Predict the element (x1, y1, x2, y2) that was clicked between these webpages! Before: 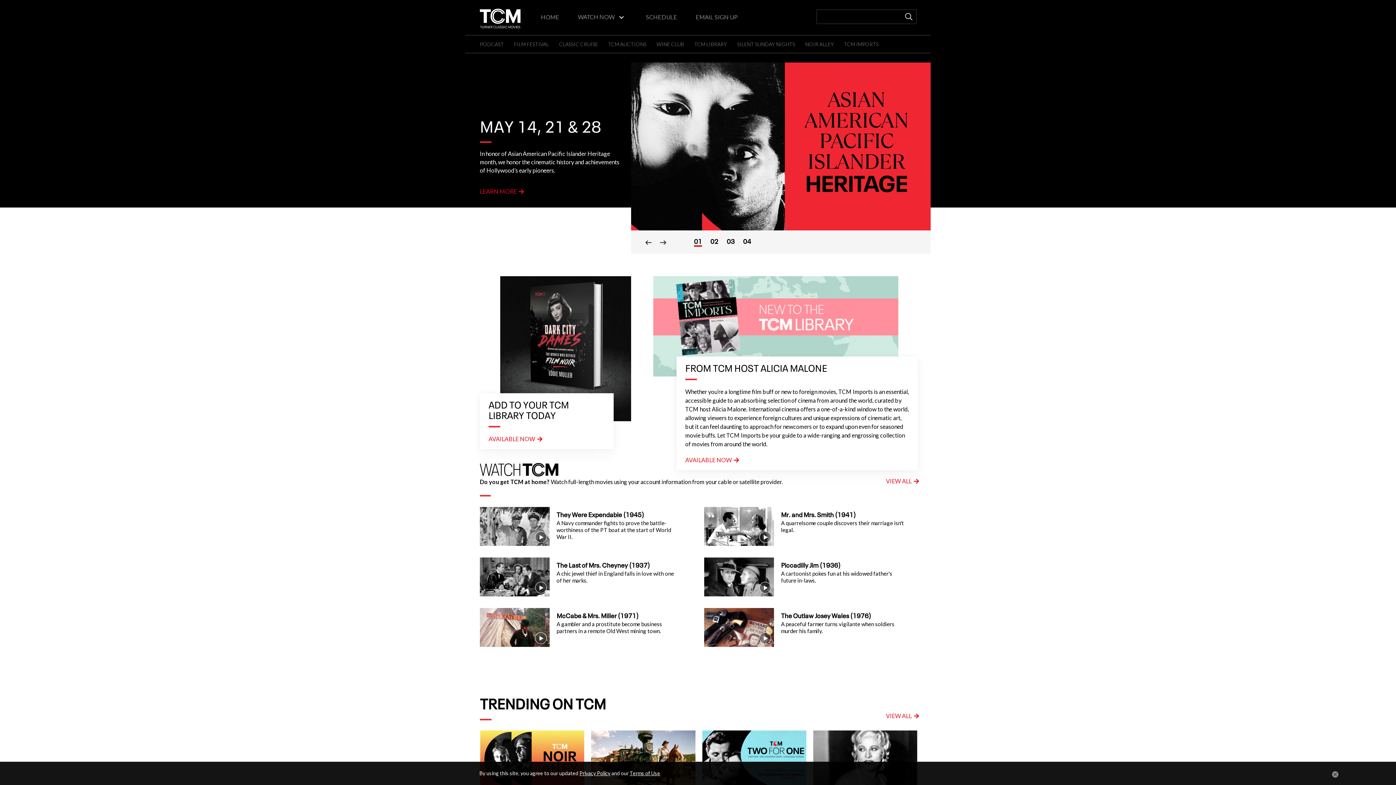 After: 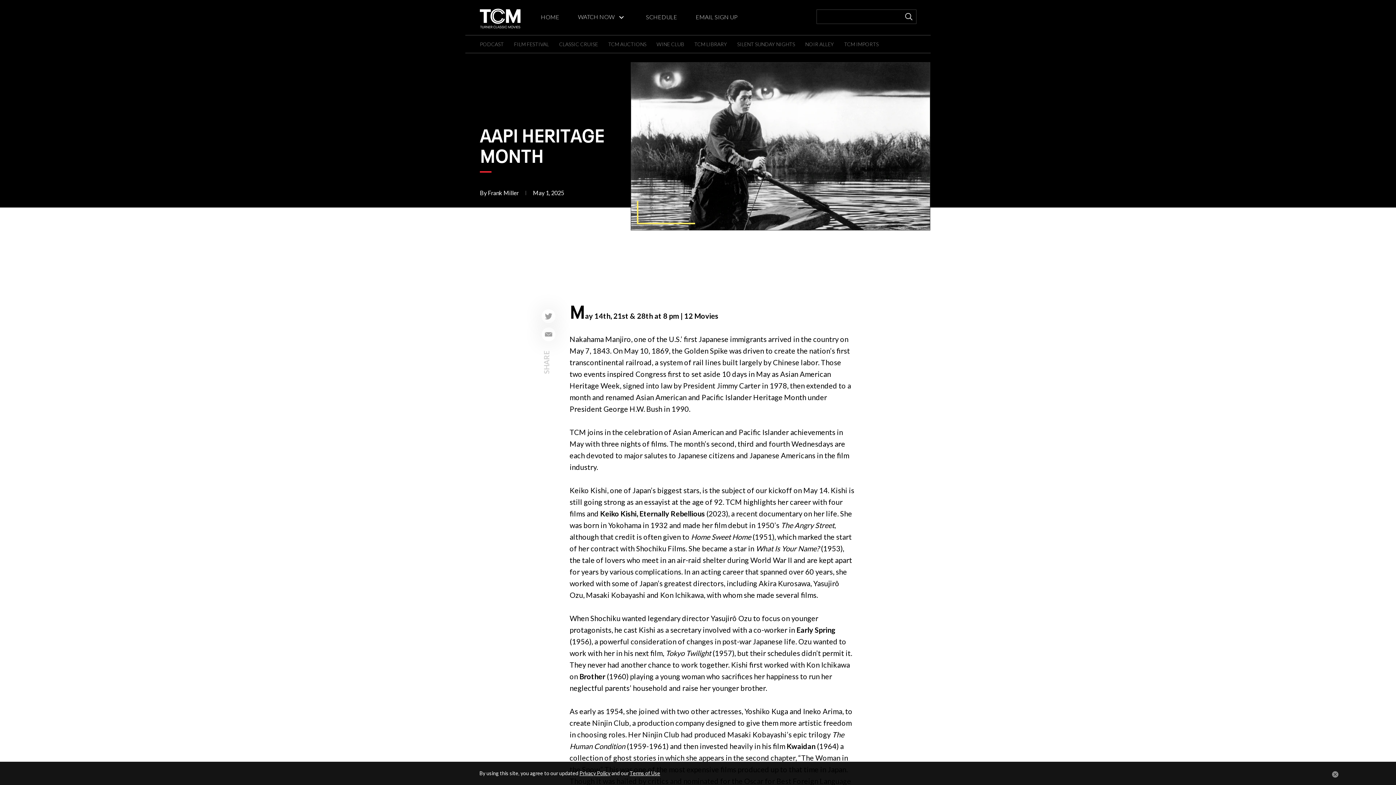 Action: label: LEARN MORE bbox: (480, 188, 524, 194)